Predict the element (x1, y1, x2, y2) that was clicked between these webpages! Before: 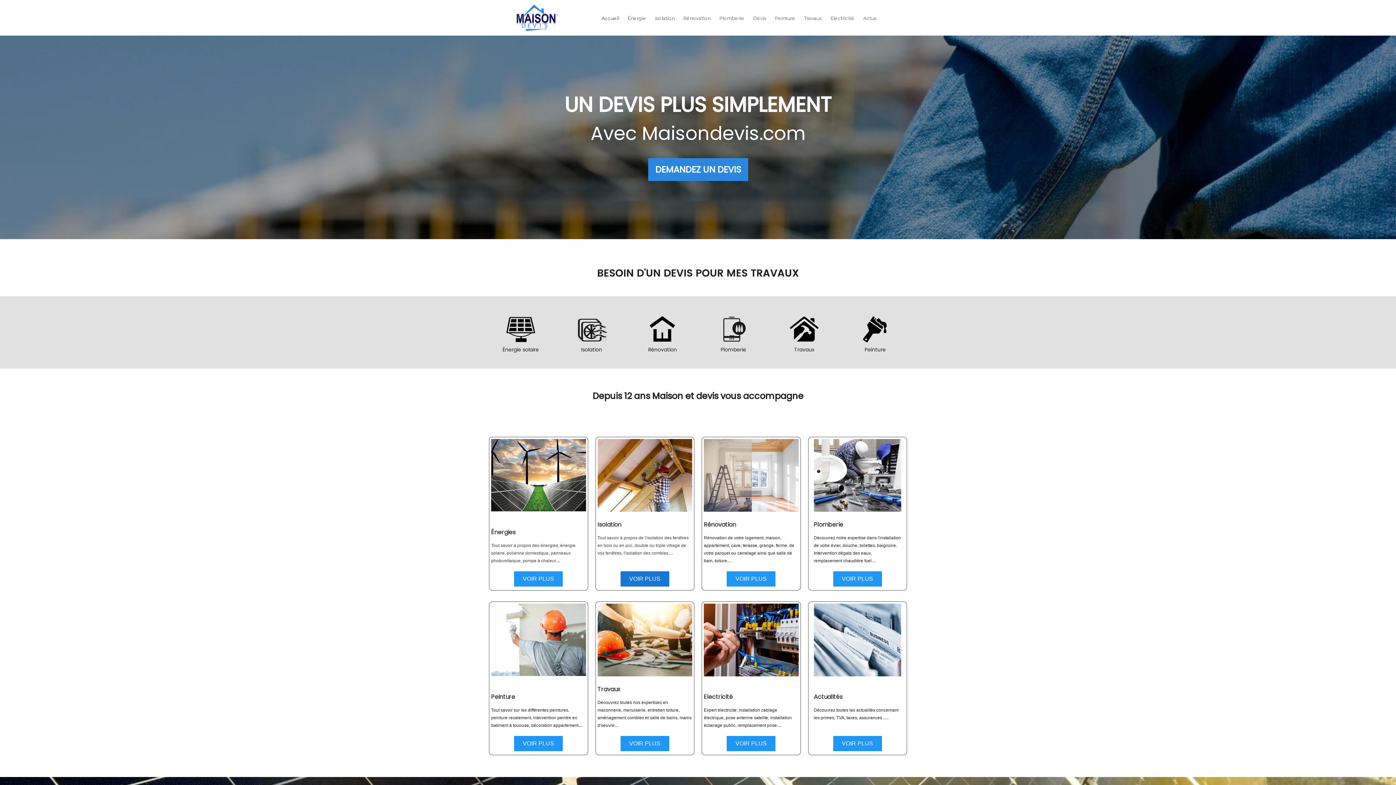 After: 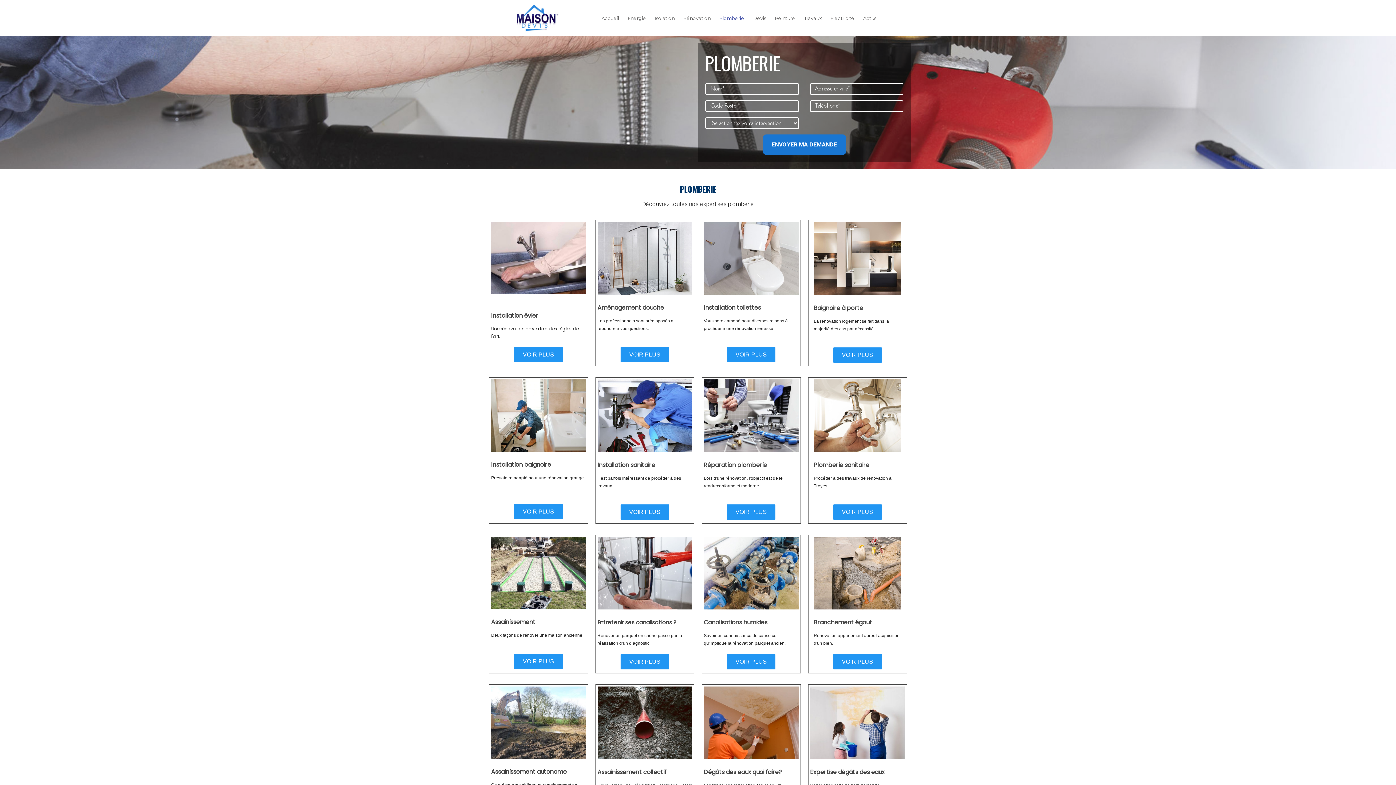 Action: label: VOIR PLUS bbox: (833, 576, 882, 582)